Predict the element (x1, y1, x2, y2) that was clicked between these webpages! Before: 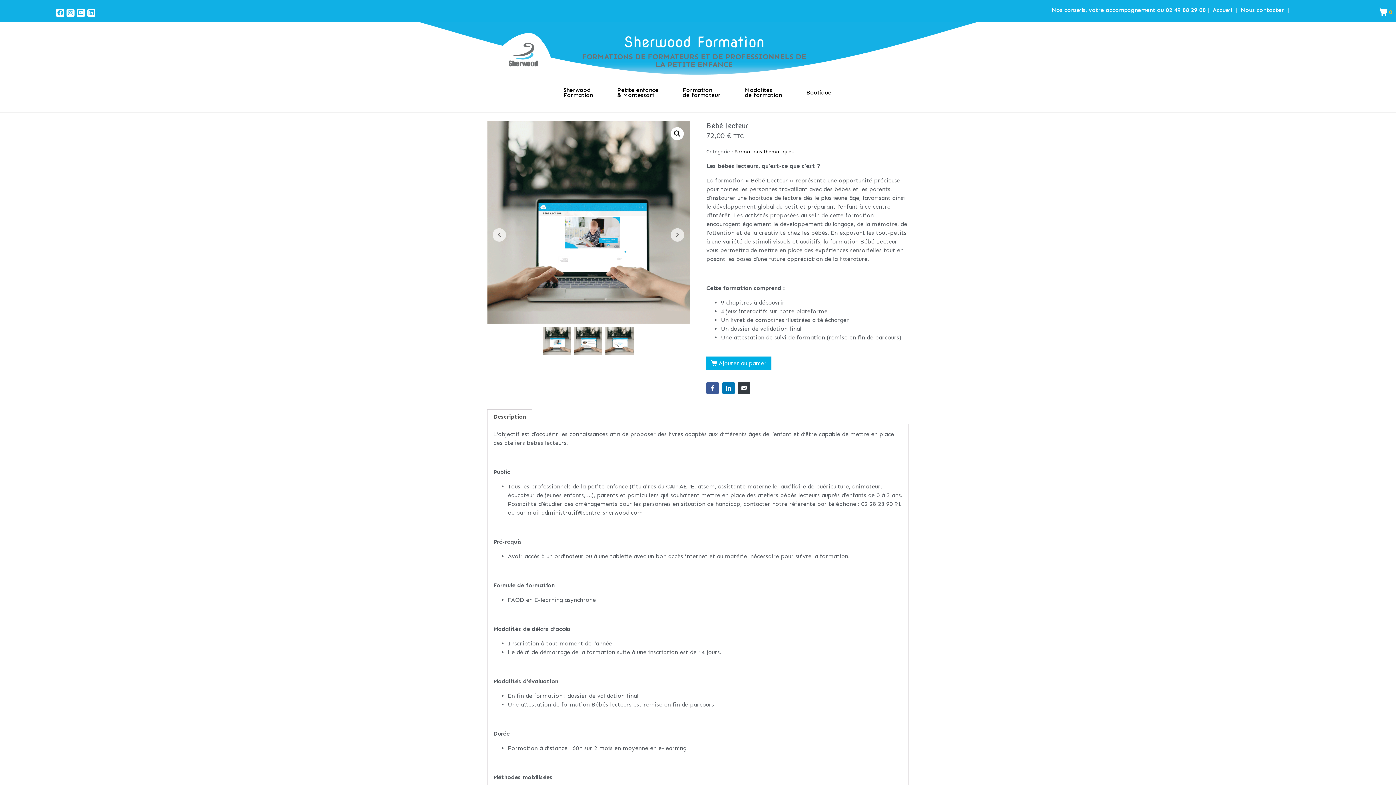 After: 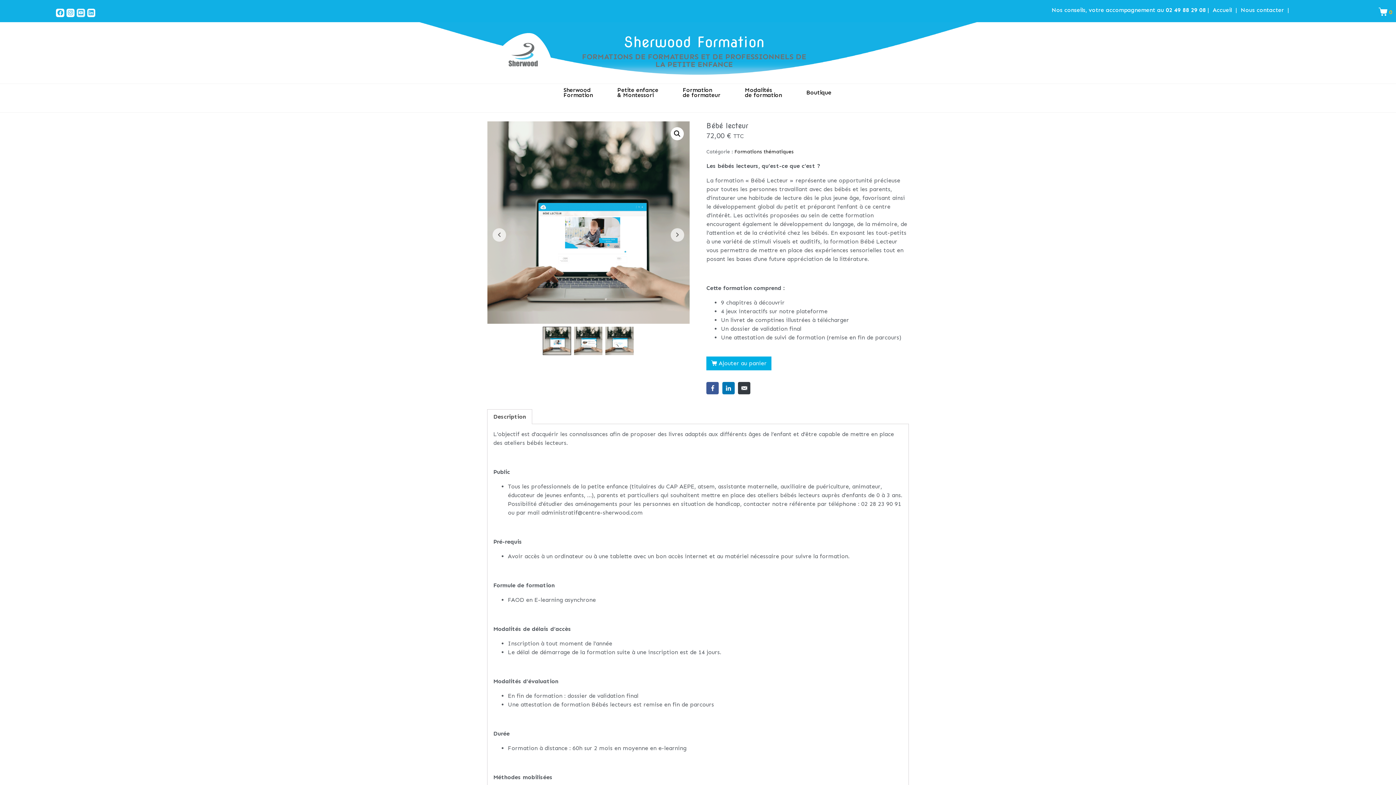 Action: bbox: (76, 8, 84, 16) label: Youtube-square